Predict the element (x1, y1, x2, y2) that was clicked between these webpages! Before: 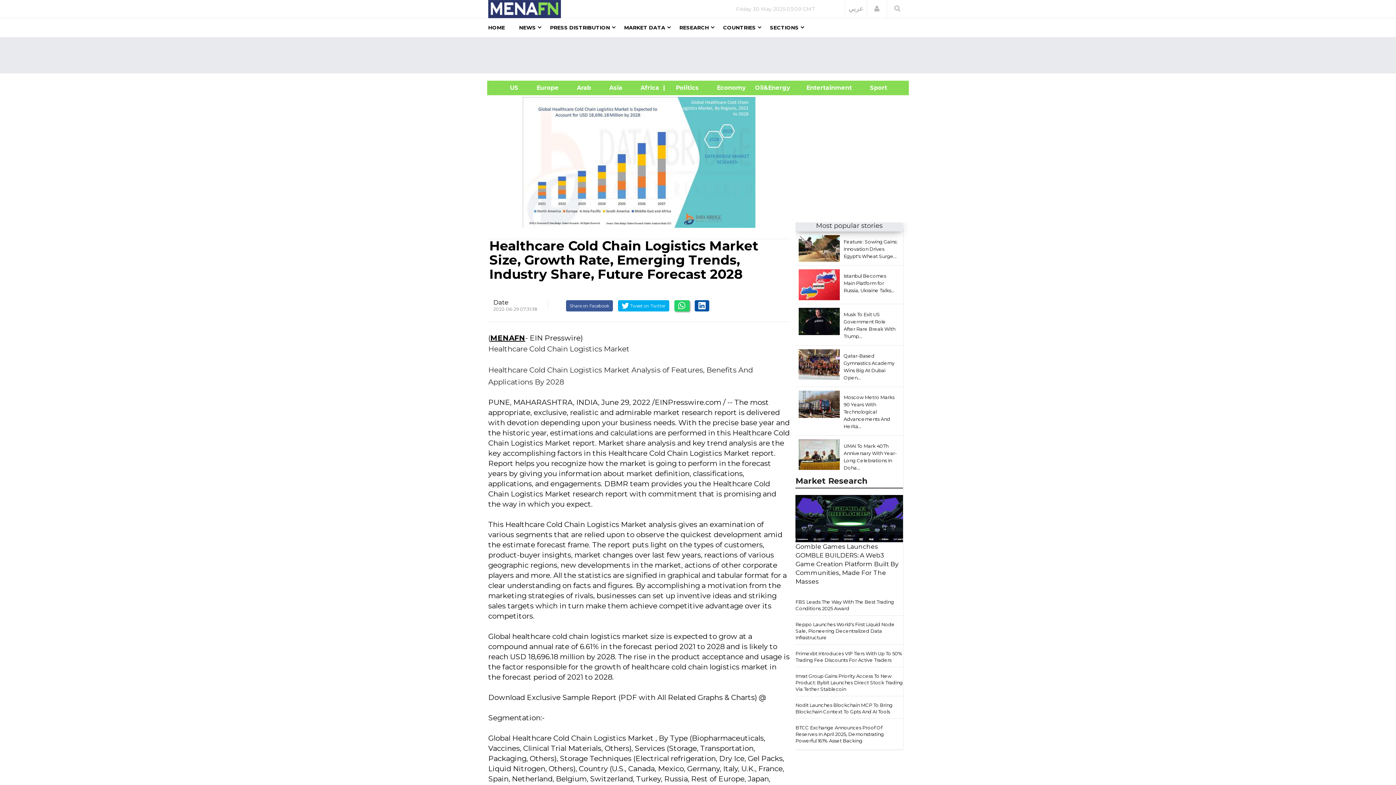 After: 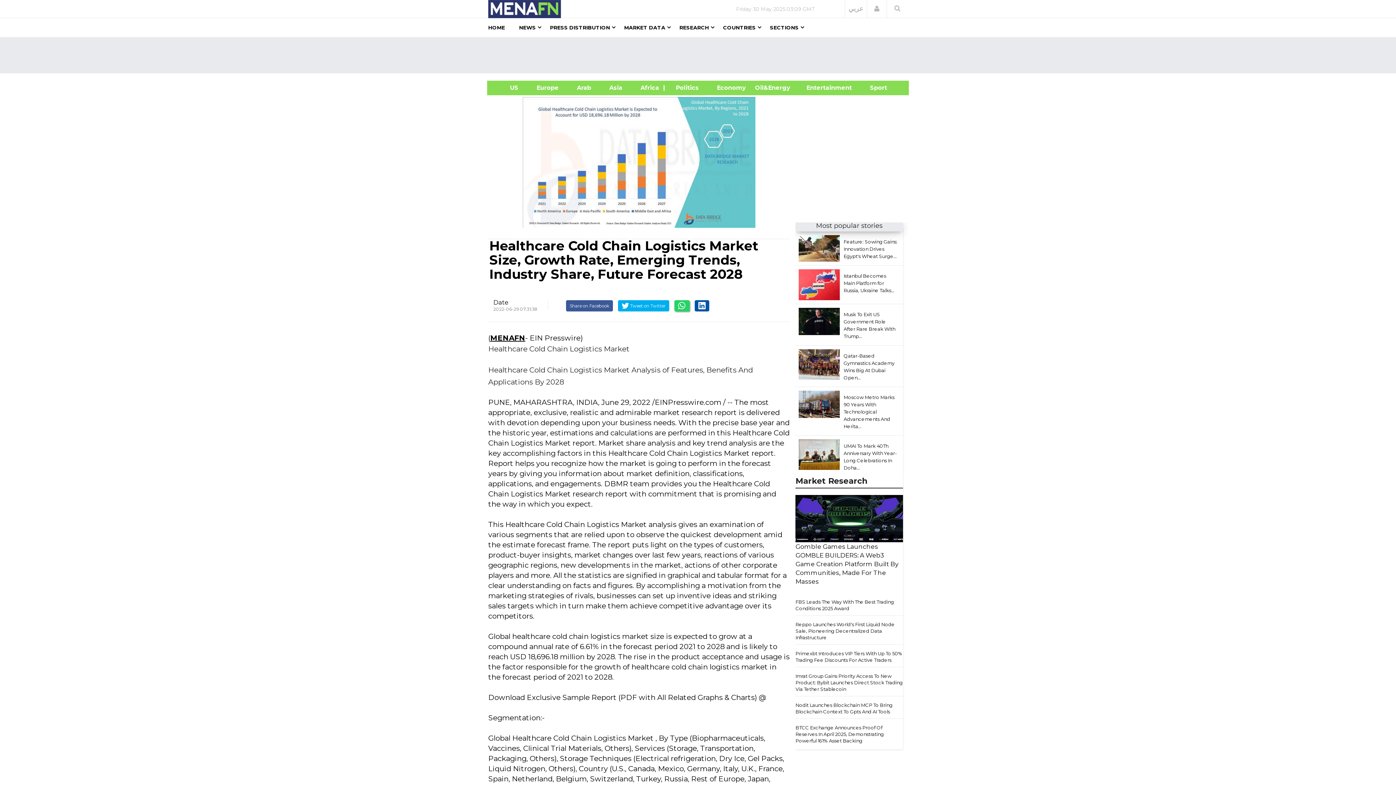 Action: bbox: (795, 515, 903, 521)